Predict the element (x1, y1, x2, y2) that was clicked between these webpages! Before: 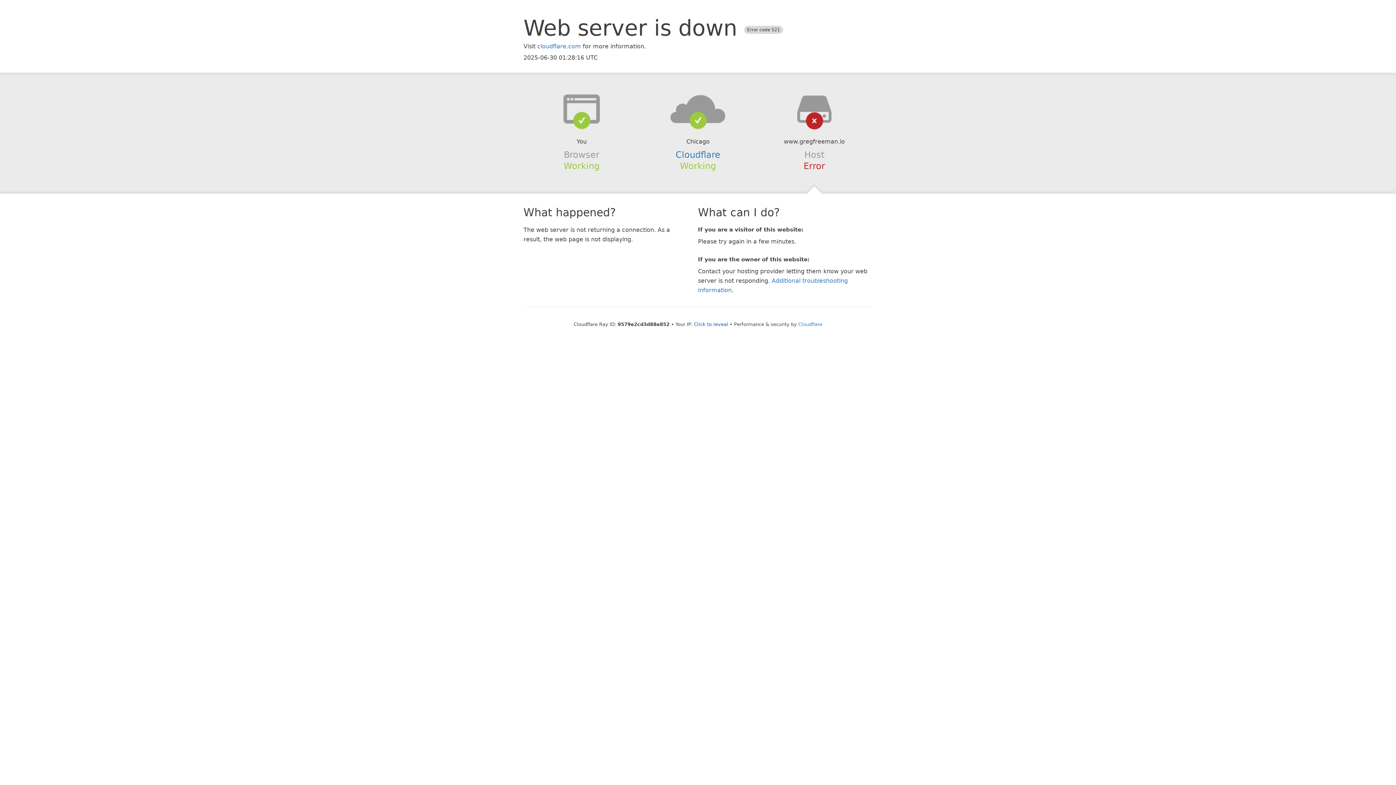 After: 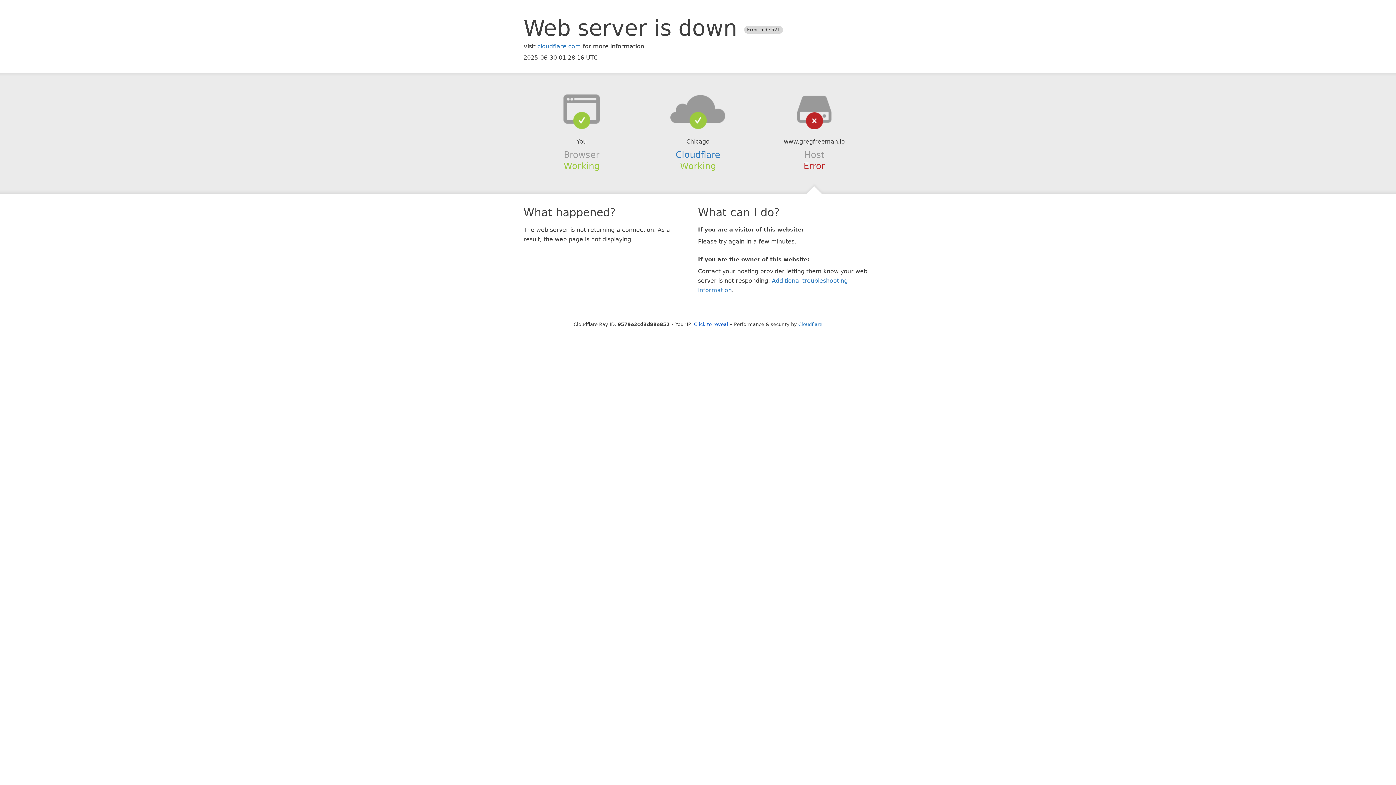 Action: bbox: (639, 94, 756, 123)